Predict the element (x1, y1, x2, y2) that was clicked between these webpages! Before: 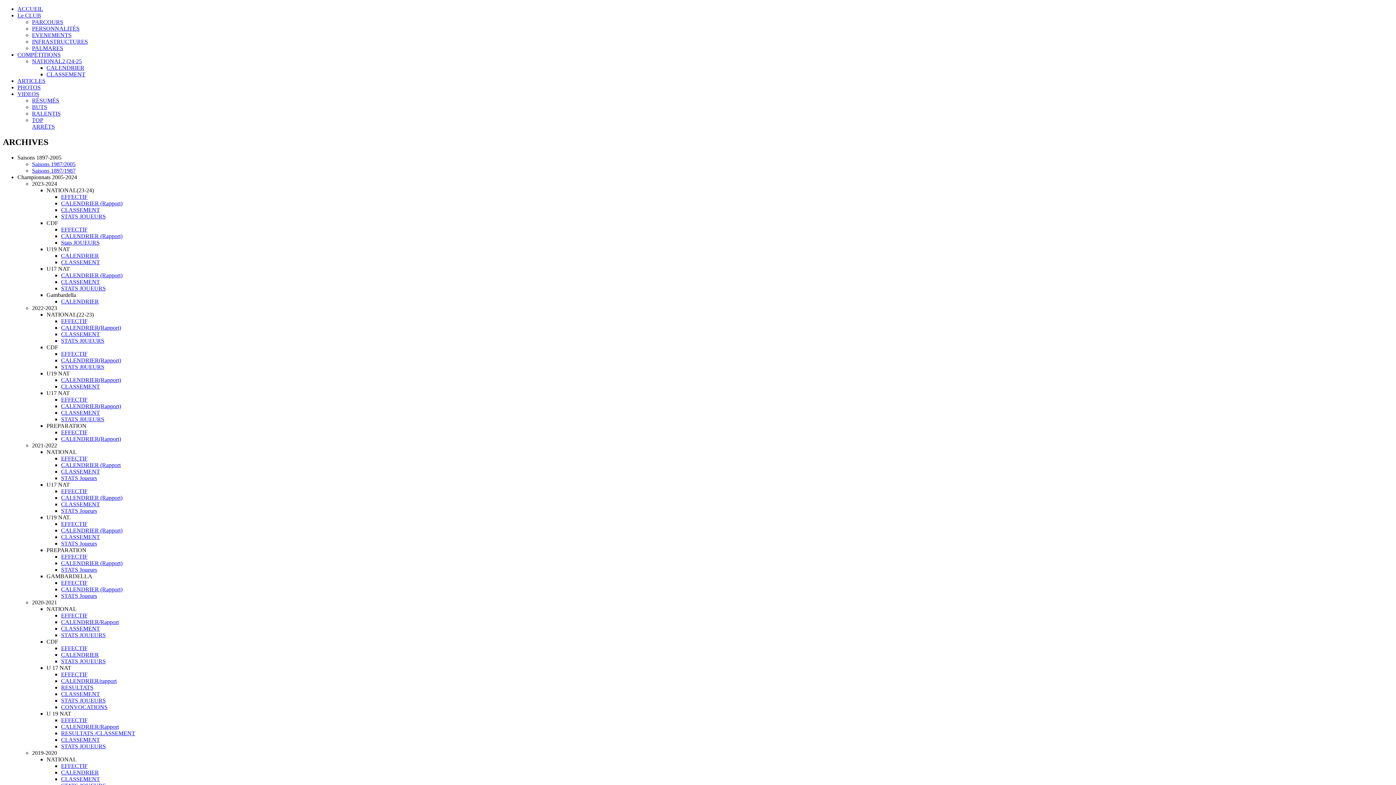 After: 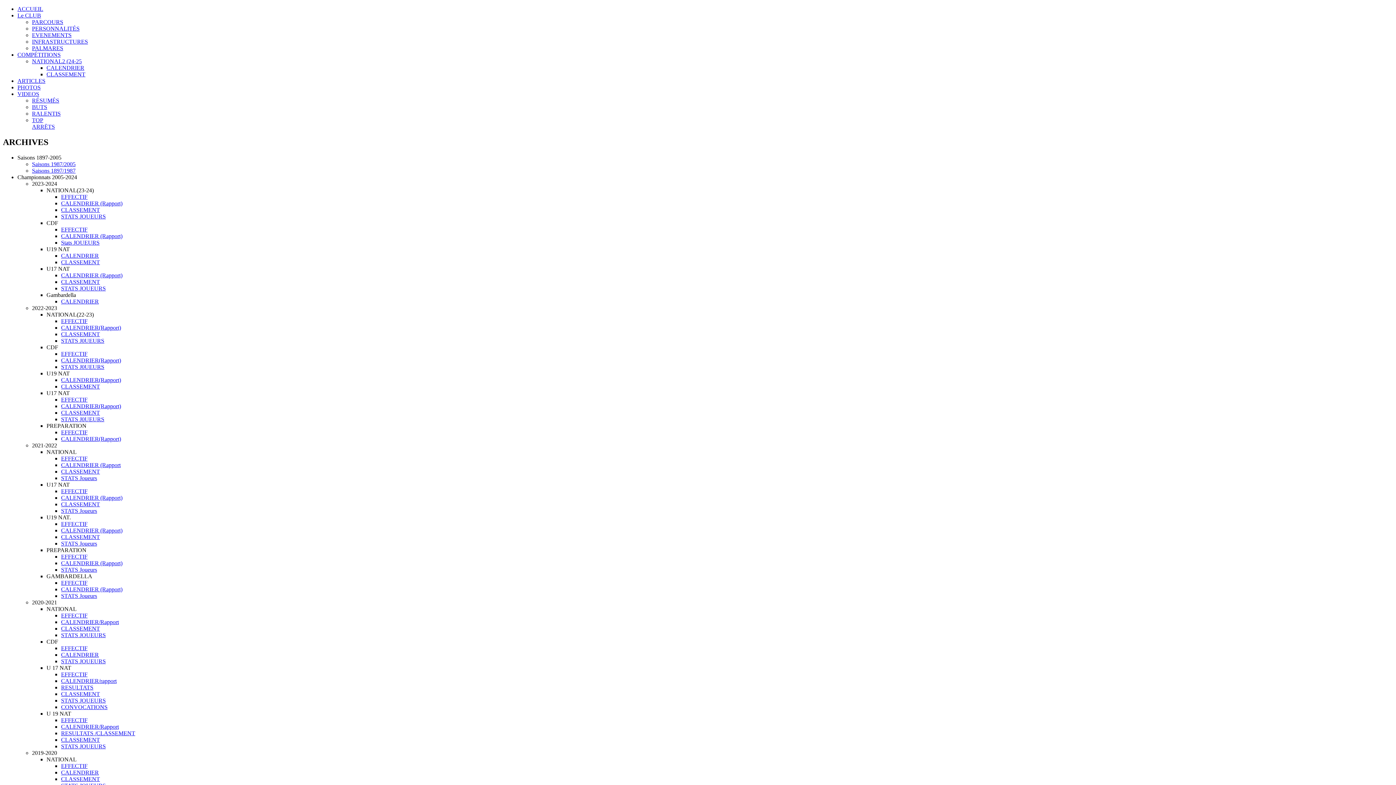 Action: label: EFFECTIF bbox: (61, 193, 87, 199)